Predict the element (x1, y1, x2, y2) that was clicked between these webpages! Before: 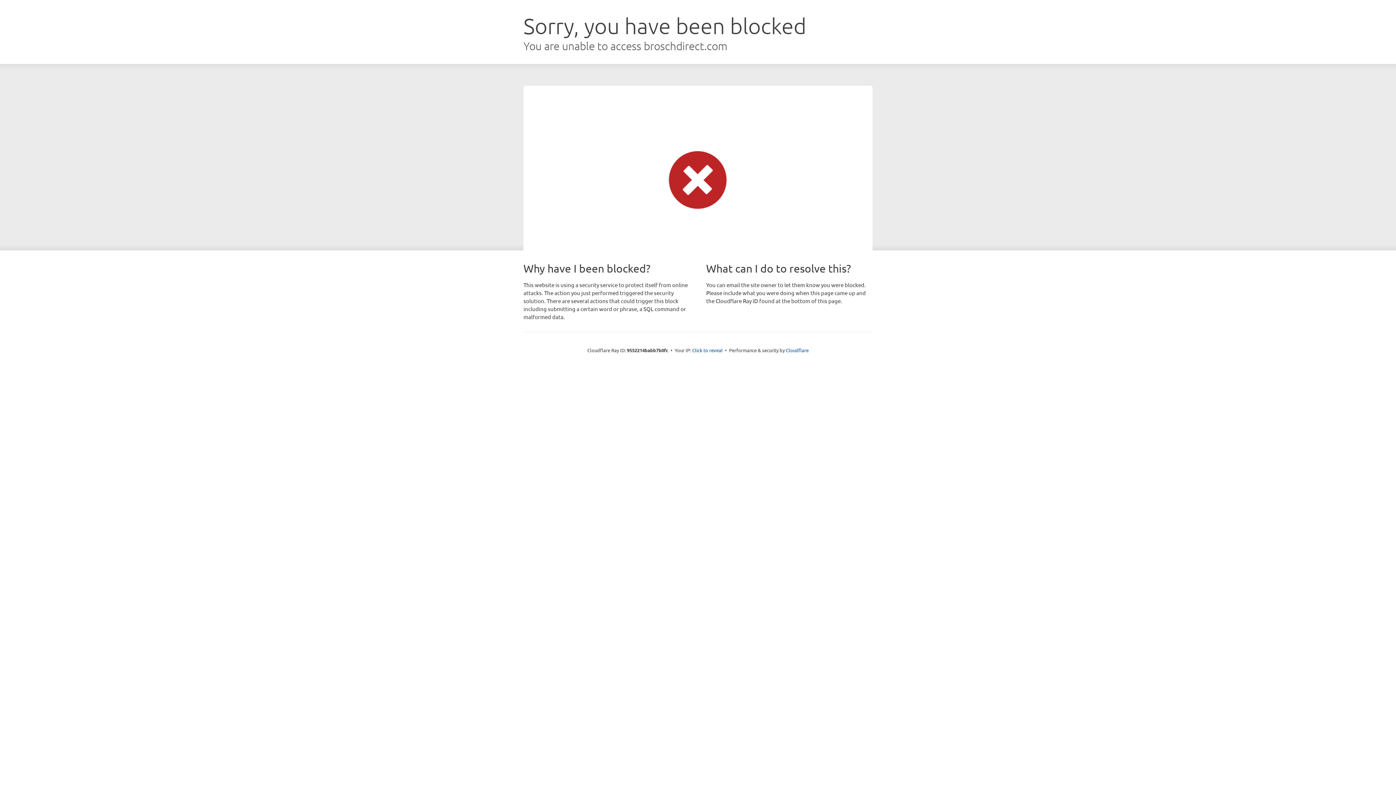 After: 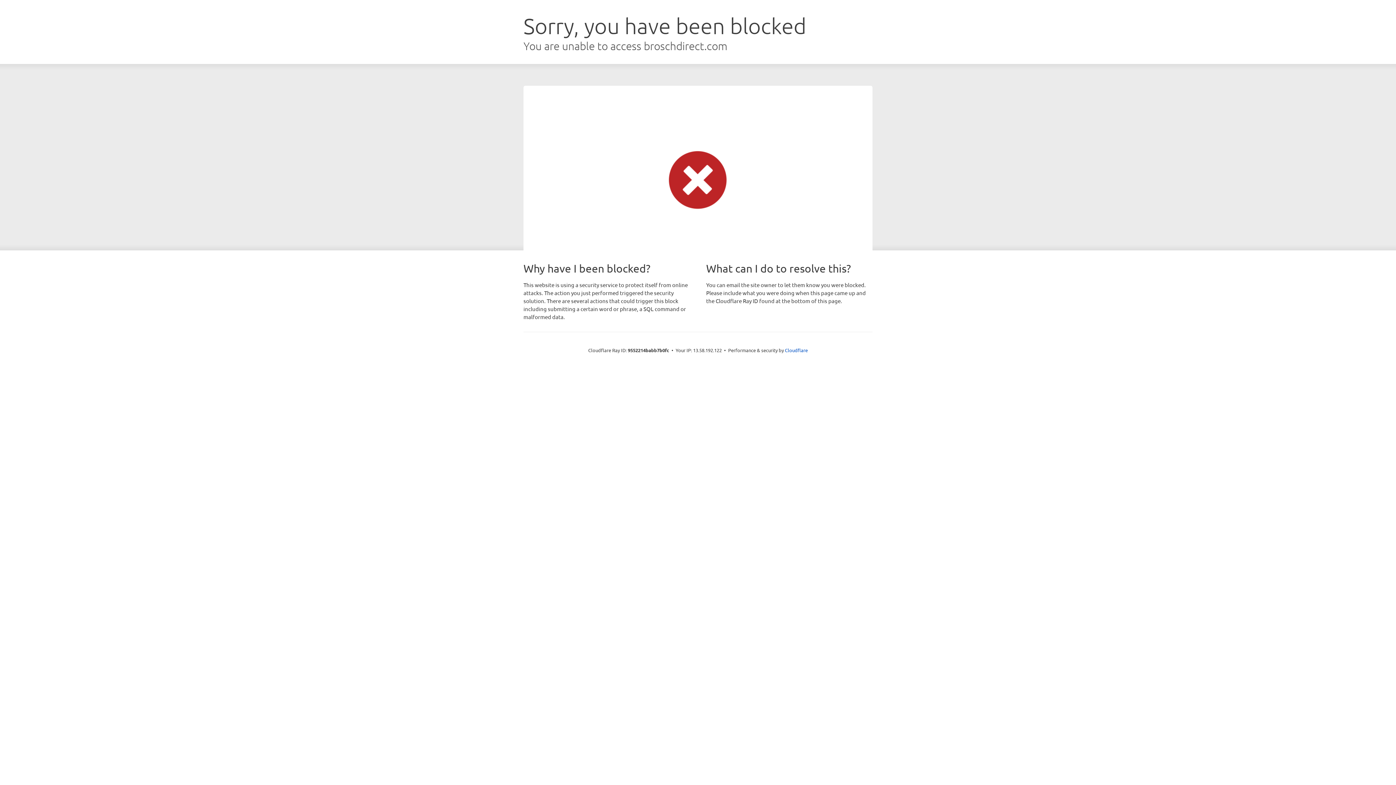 Action: label: Click to reveal bbox: (692, 346, 722, 353)